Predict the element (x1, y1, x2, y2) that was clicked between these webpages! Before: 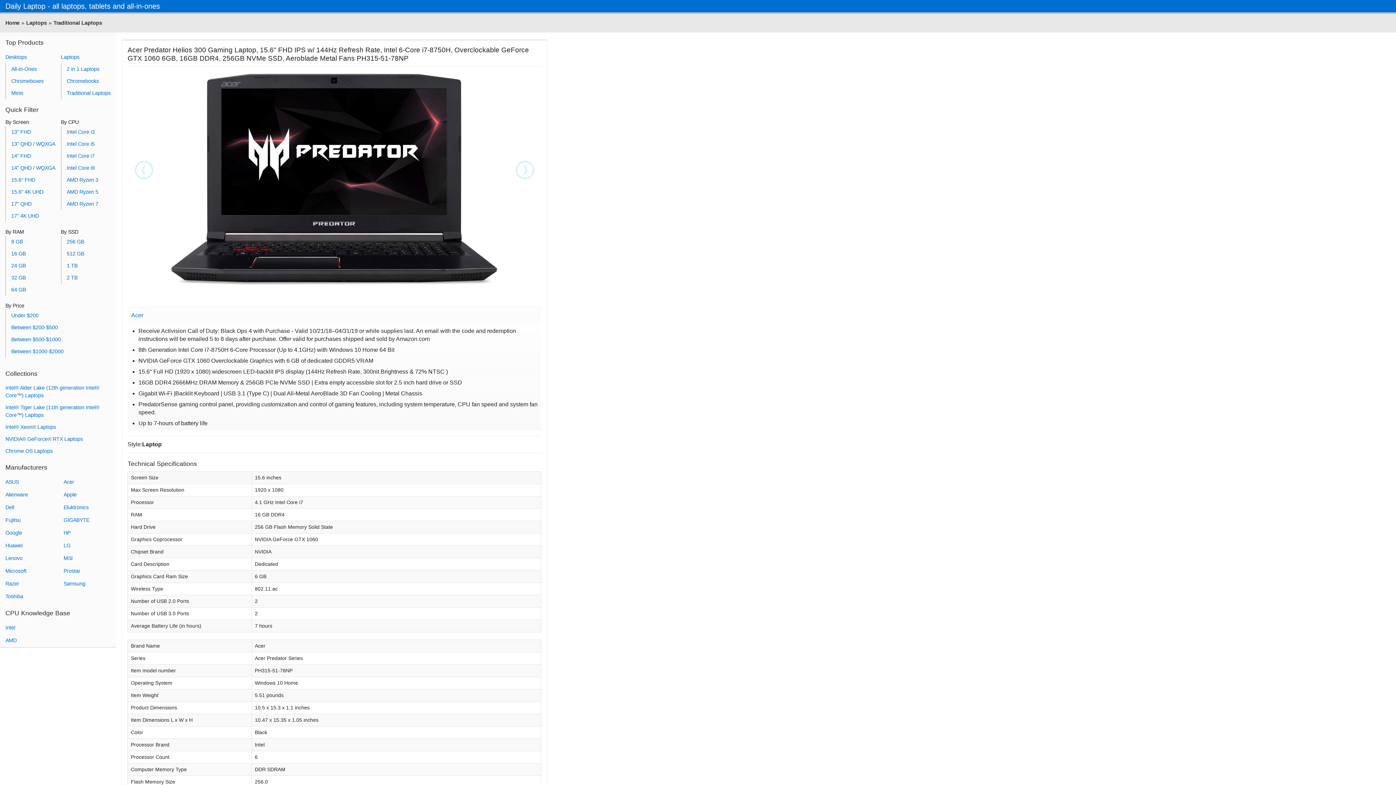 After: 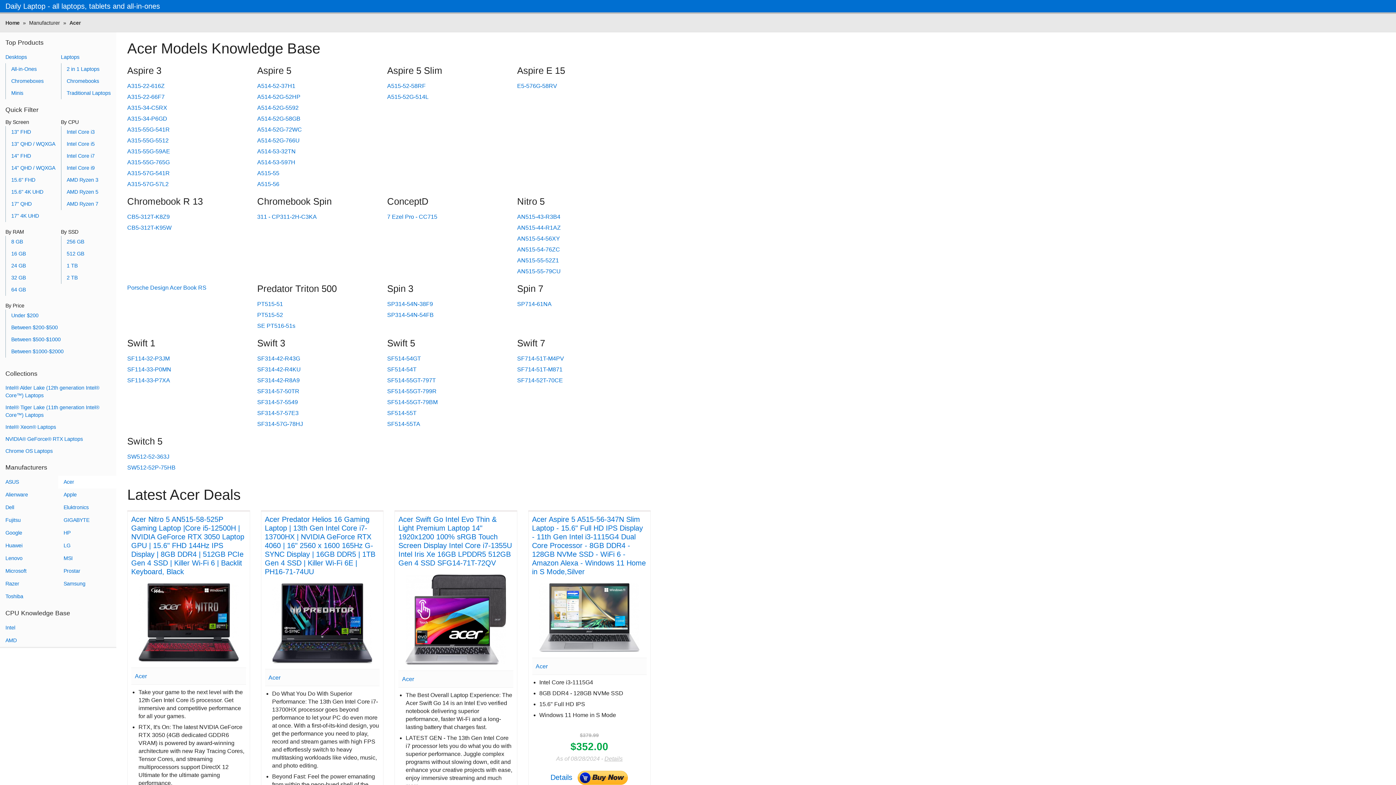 Action: label: Acer bbox: (131, 312, 143, 318)